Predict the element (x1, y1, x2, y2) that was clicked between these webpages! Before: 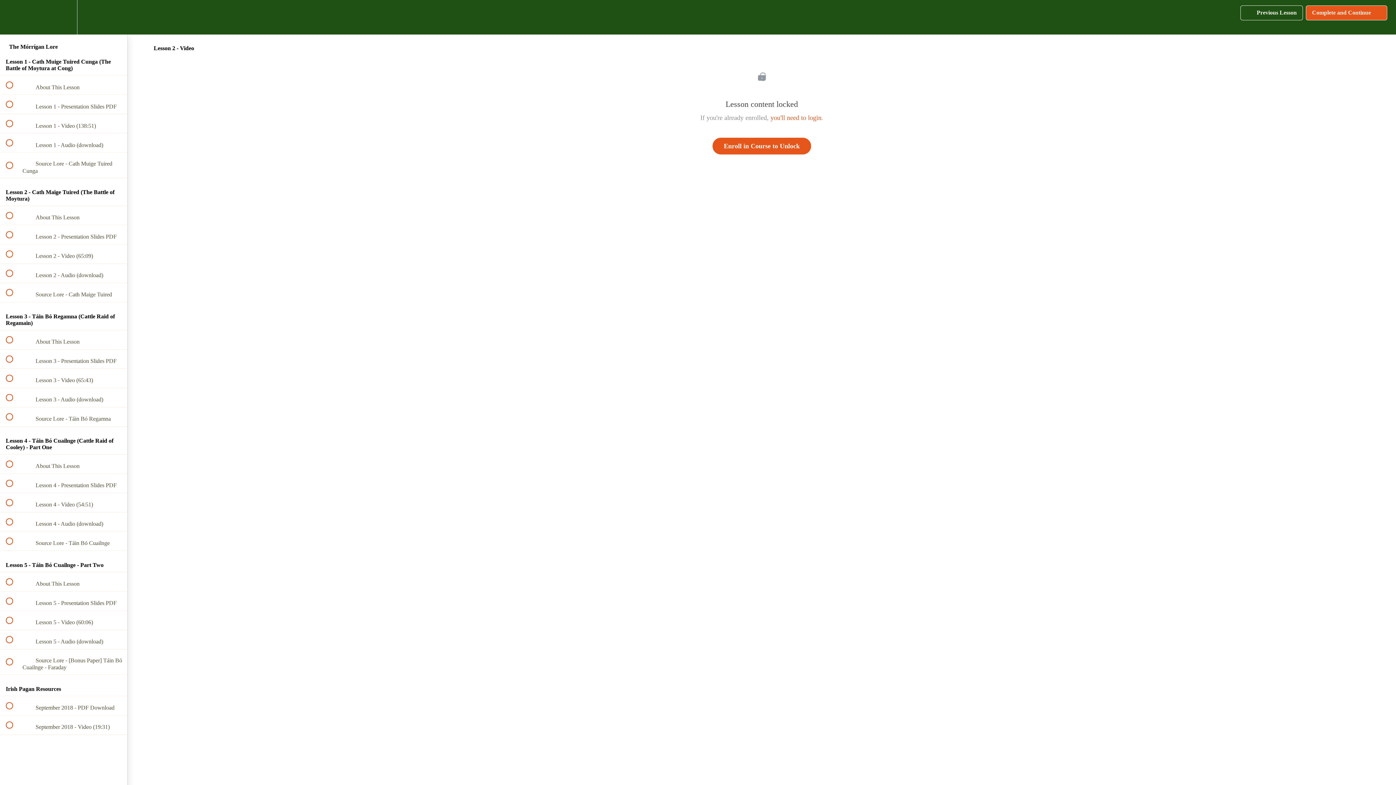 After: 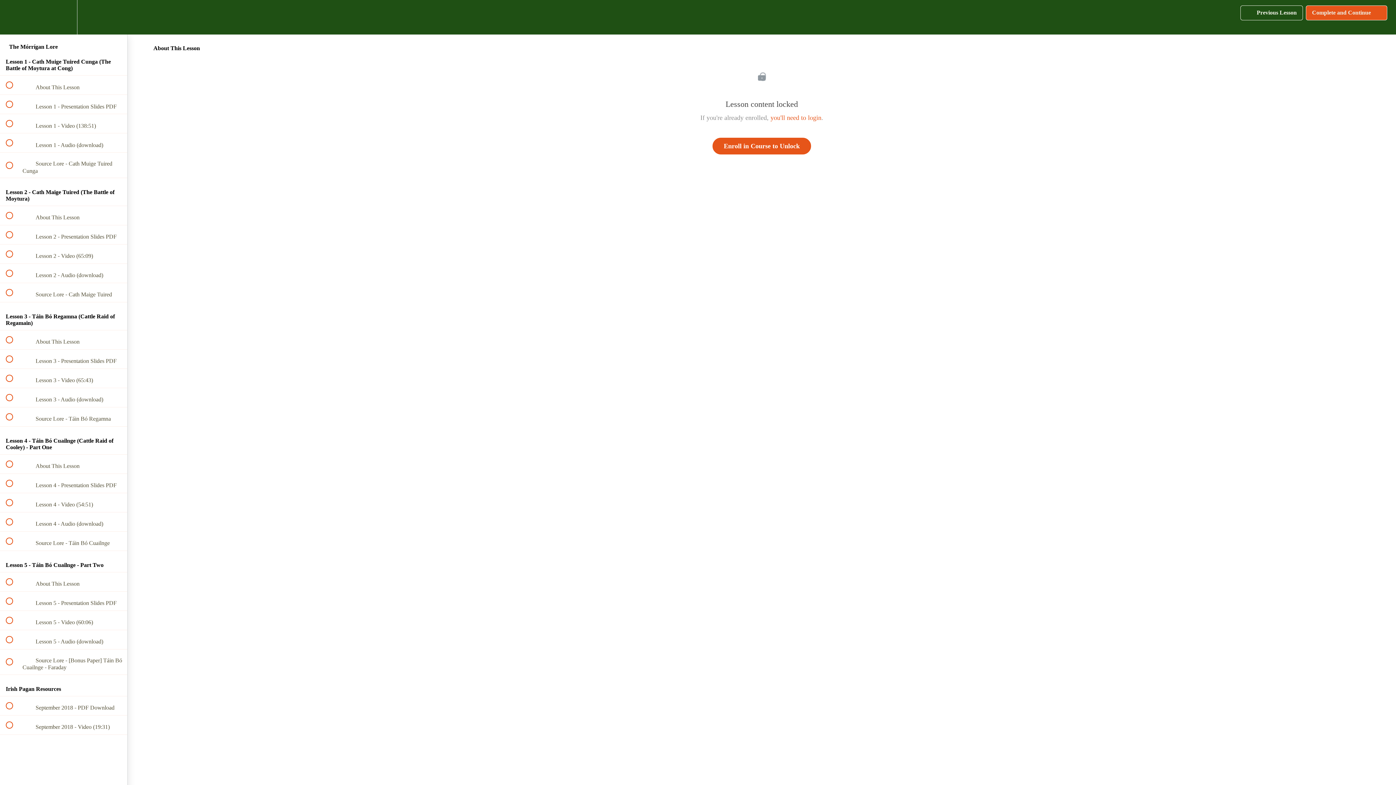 Action: label:  
 About This Lesson bbox: (0, 572, 127, 591)